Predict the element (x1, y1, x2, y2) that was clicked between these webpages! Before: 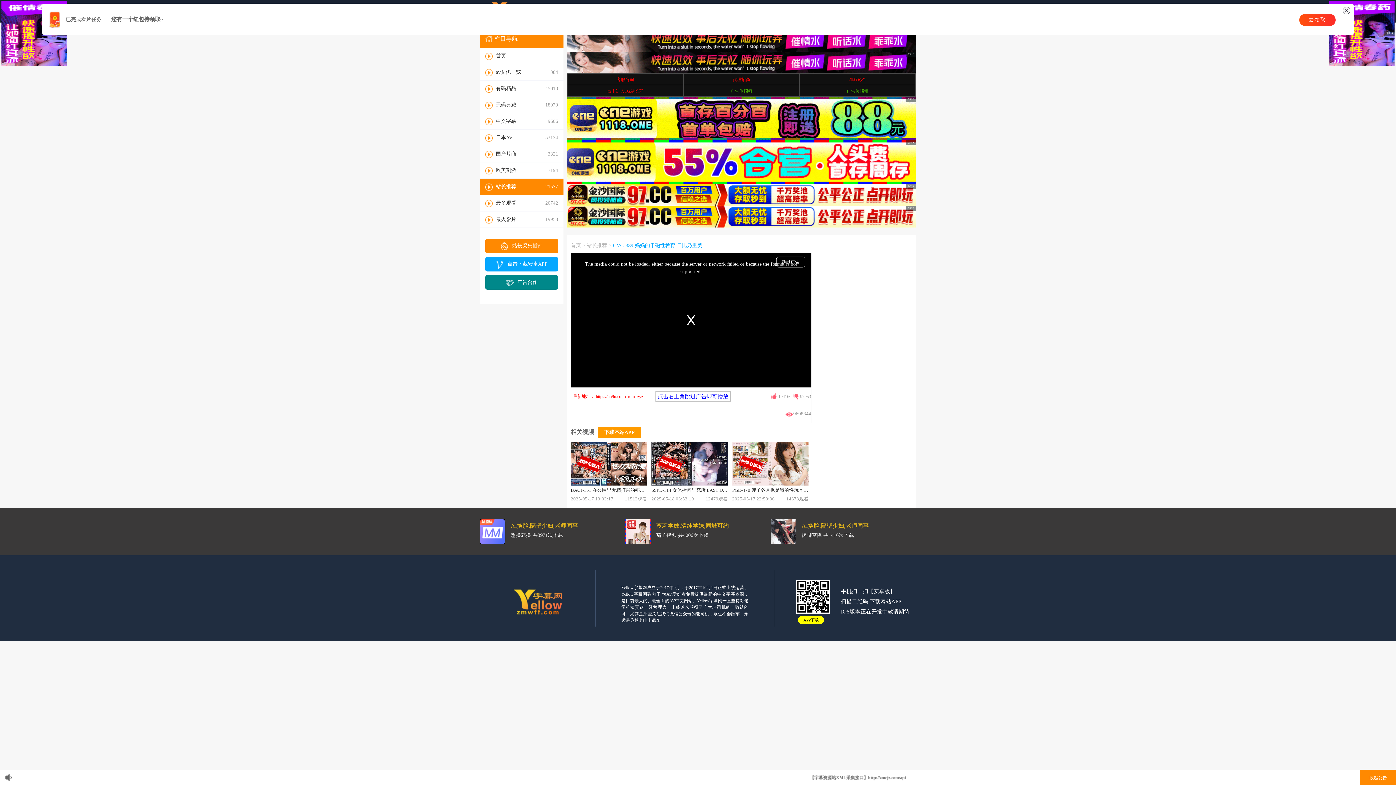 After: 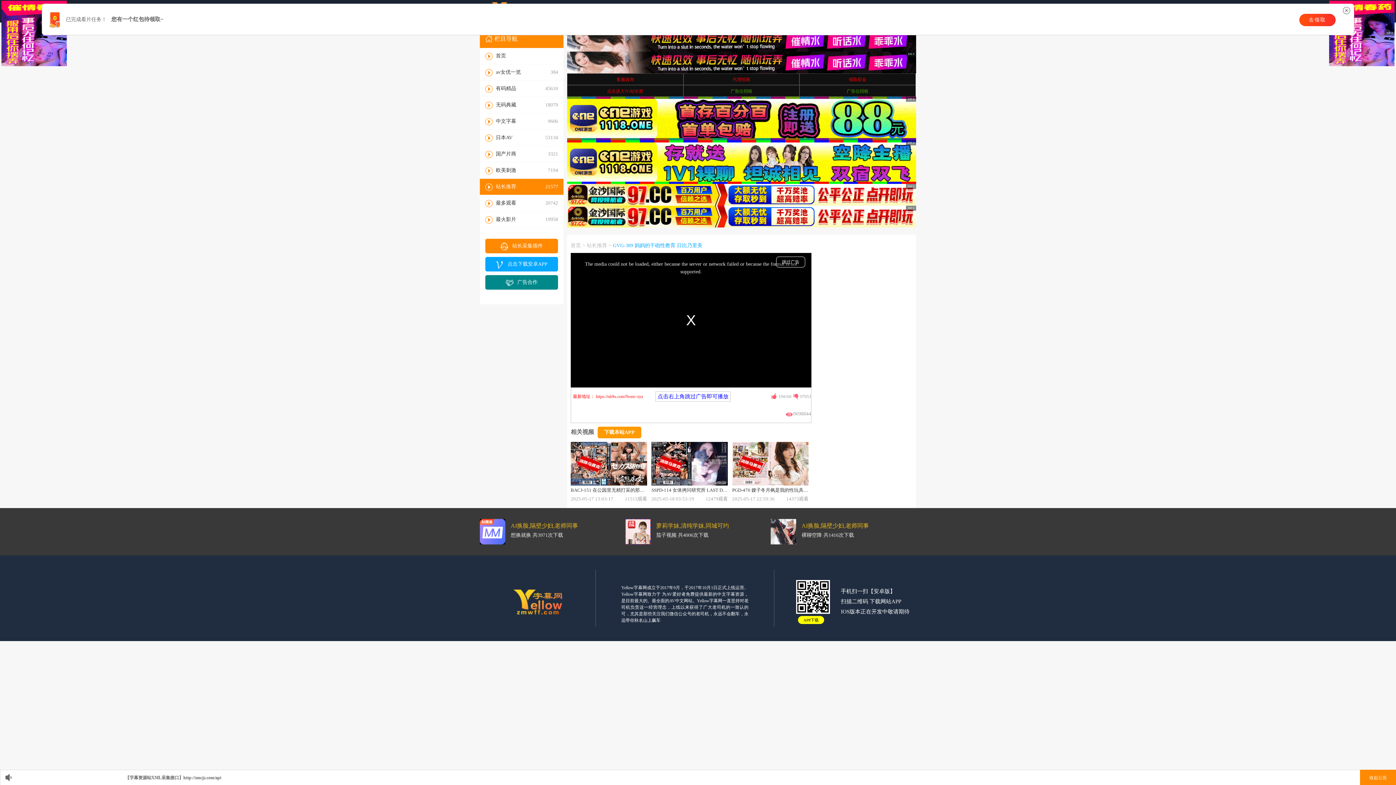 Action: bbox: (485, 238, 558, 253) label: 站长采集插件